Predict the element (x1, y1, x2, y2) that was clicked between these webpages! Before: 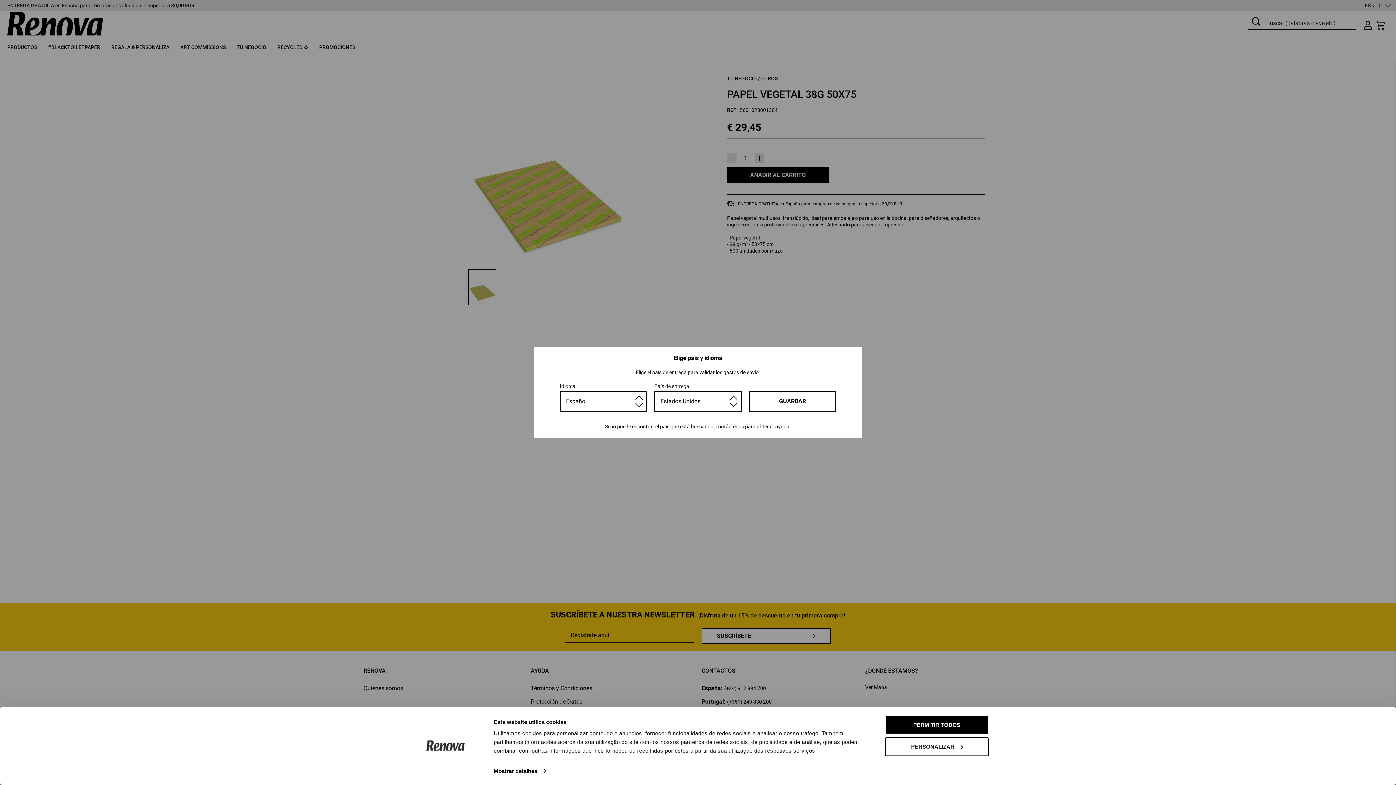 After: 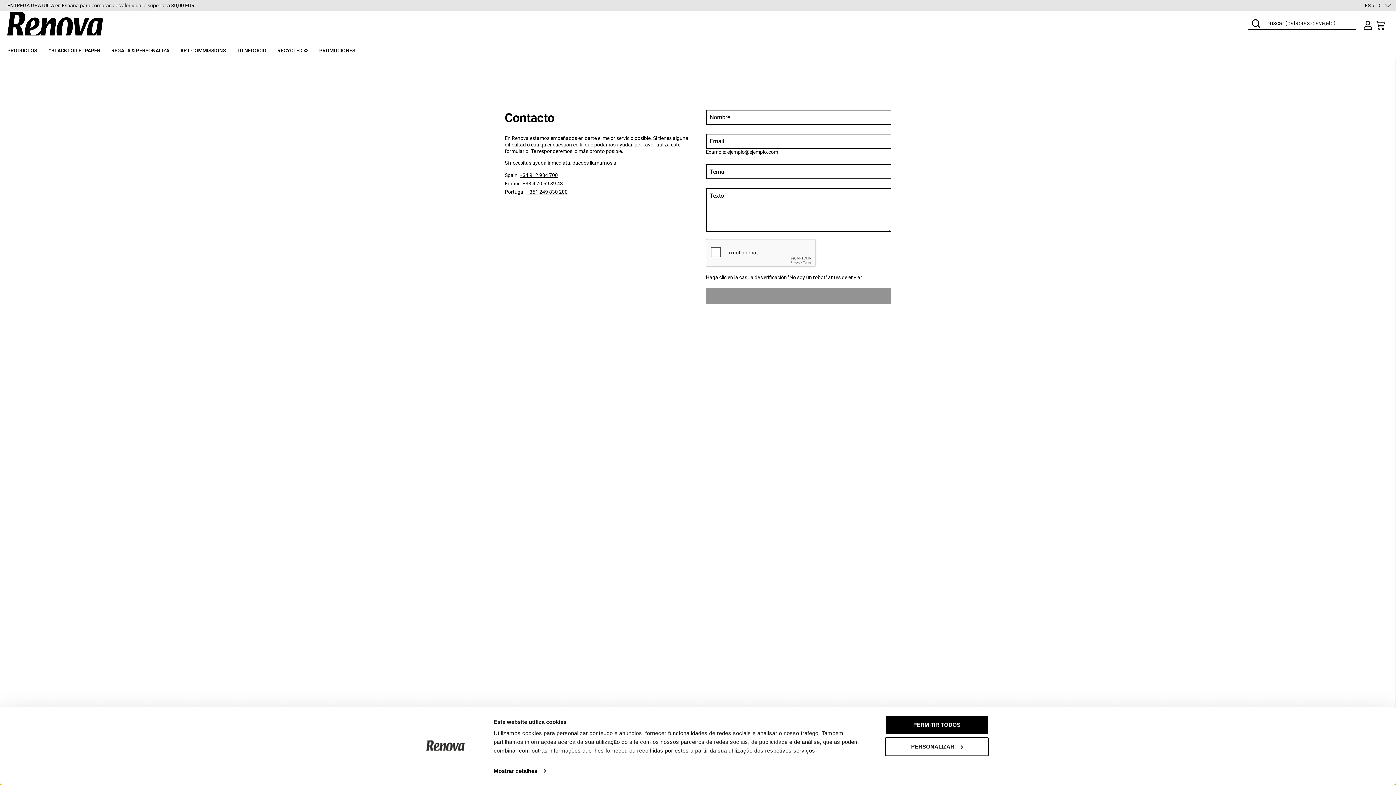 Action: label: Si no puede encontrar el país que está buscando, contáctenos para obtener ayuda. bbox: (605, 423, 791, 429)